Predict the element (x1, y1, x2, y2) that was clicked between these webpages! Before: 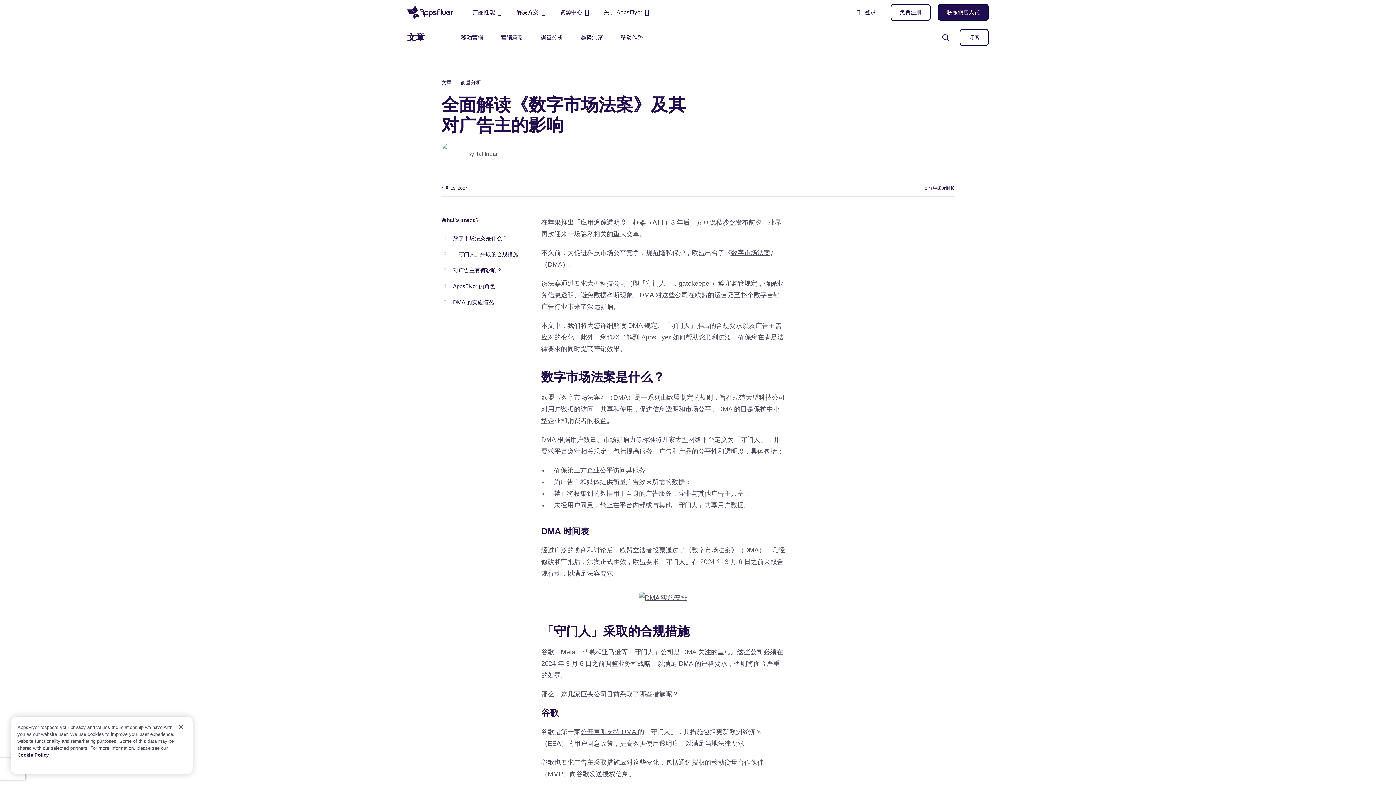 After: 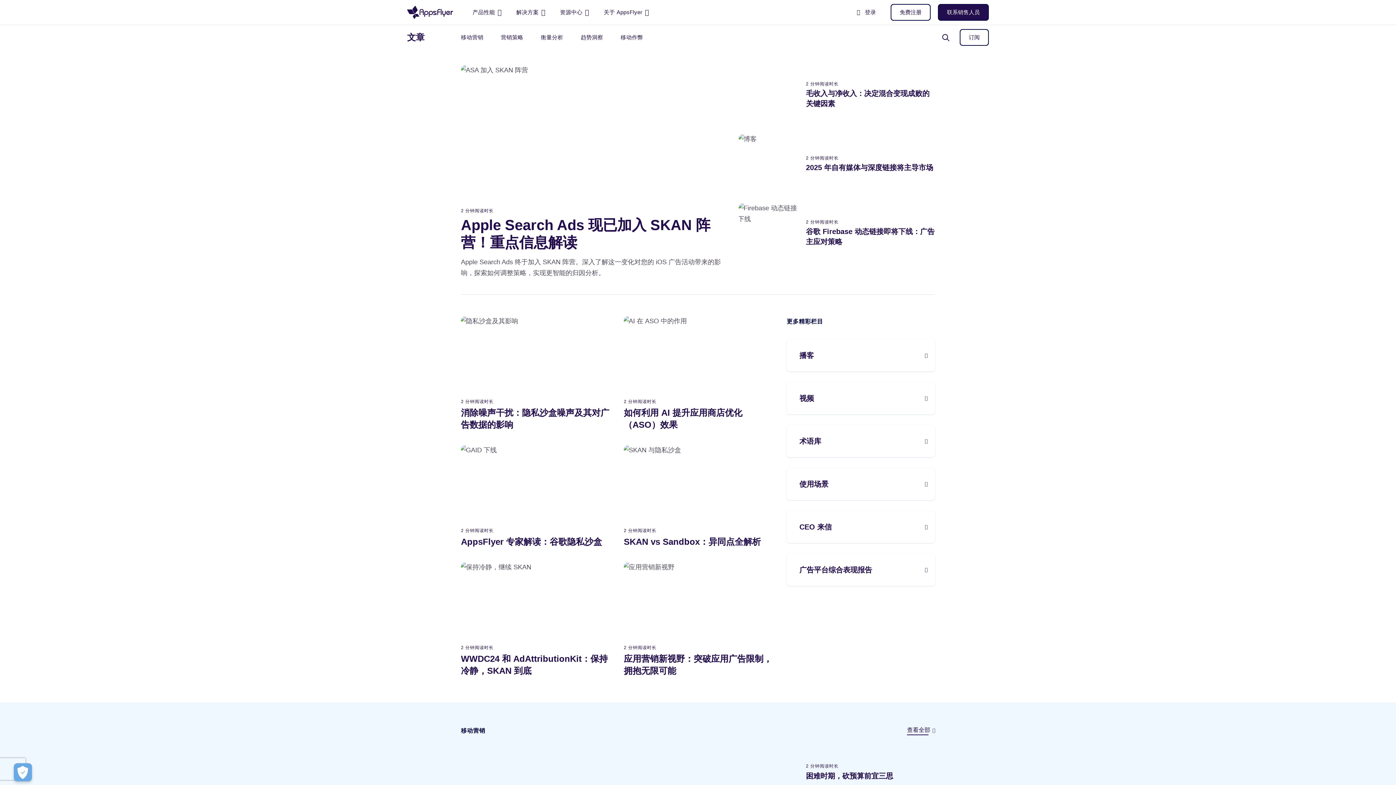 Action: label: 文章 bbox: (441, 78, 451, 86)